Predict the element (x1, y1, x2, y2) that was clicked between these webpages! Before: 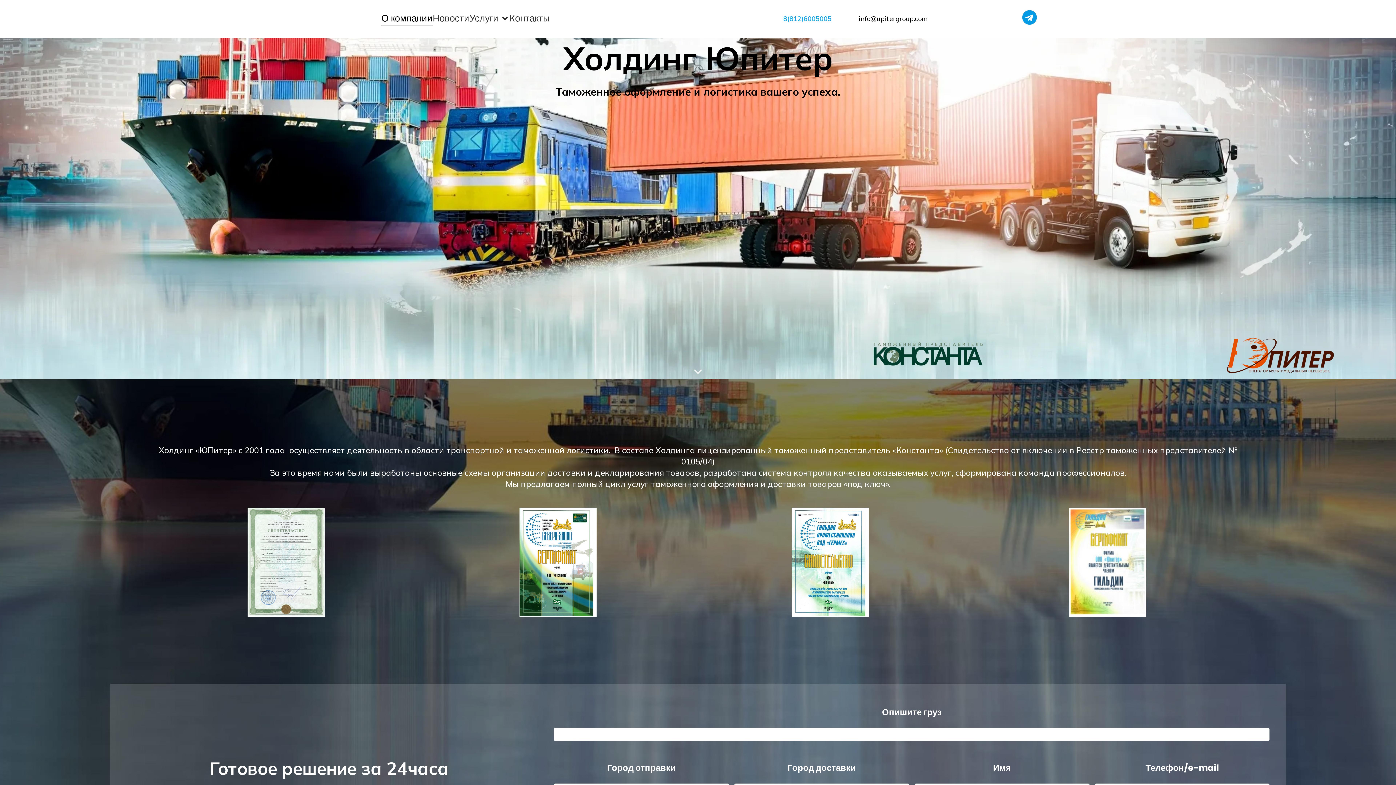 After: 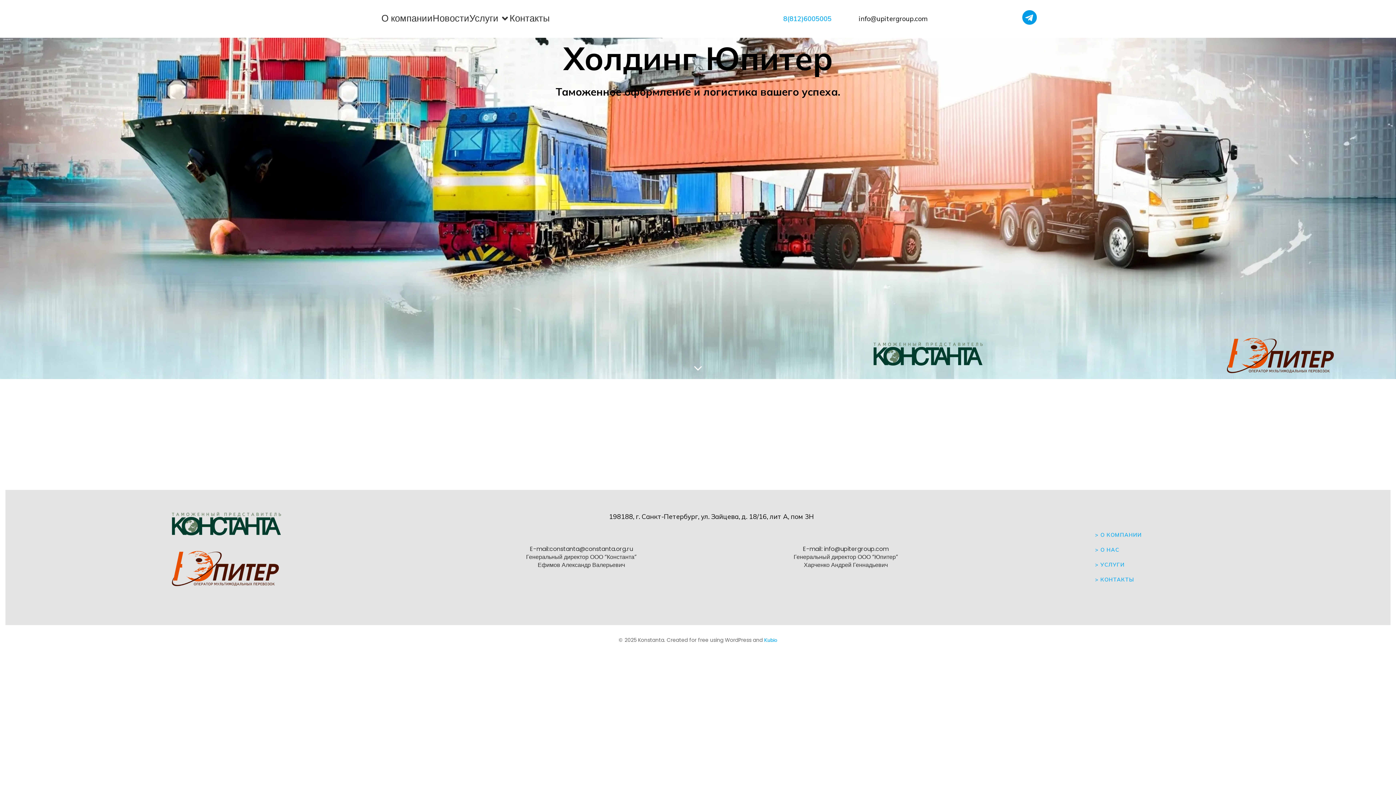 Action: bbox: (509, 11, 550, 25) label: Контакты